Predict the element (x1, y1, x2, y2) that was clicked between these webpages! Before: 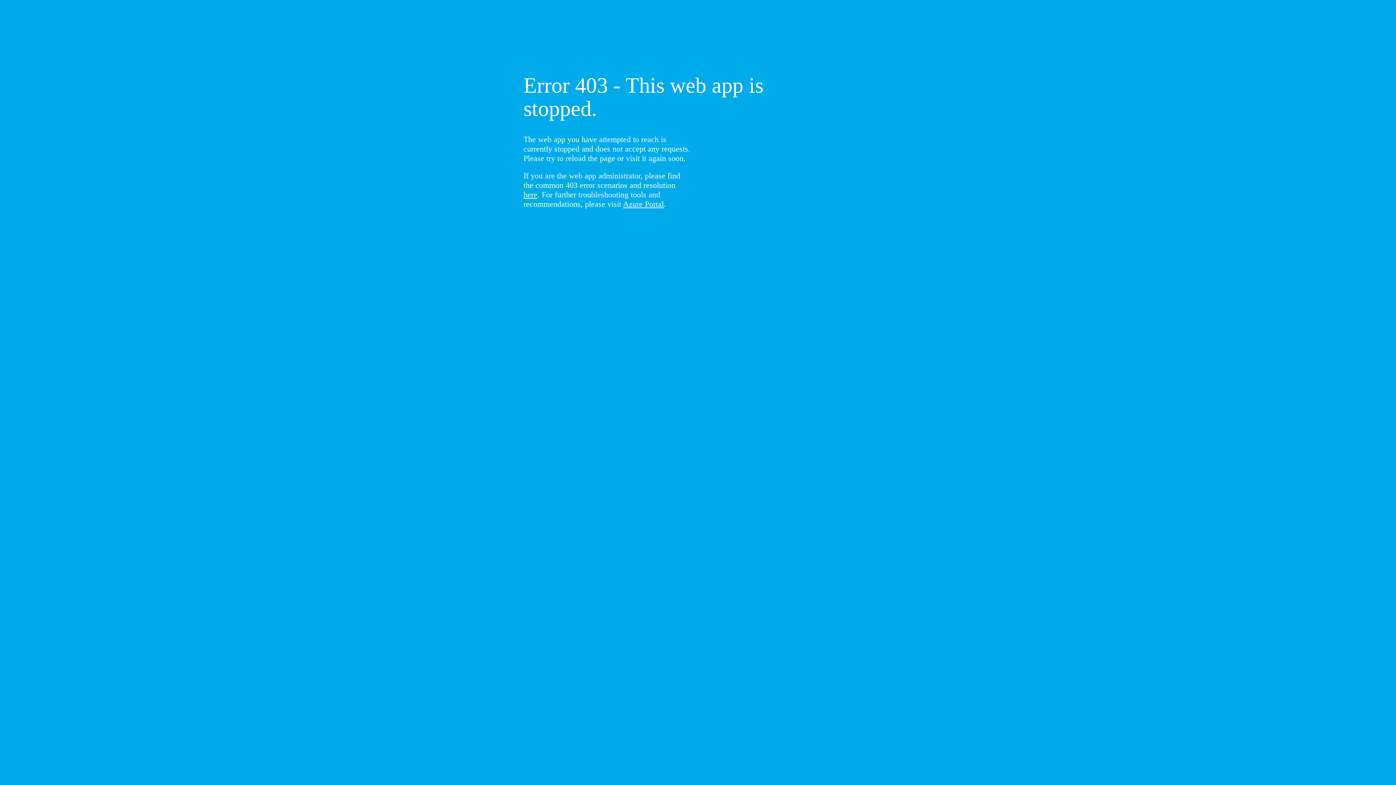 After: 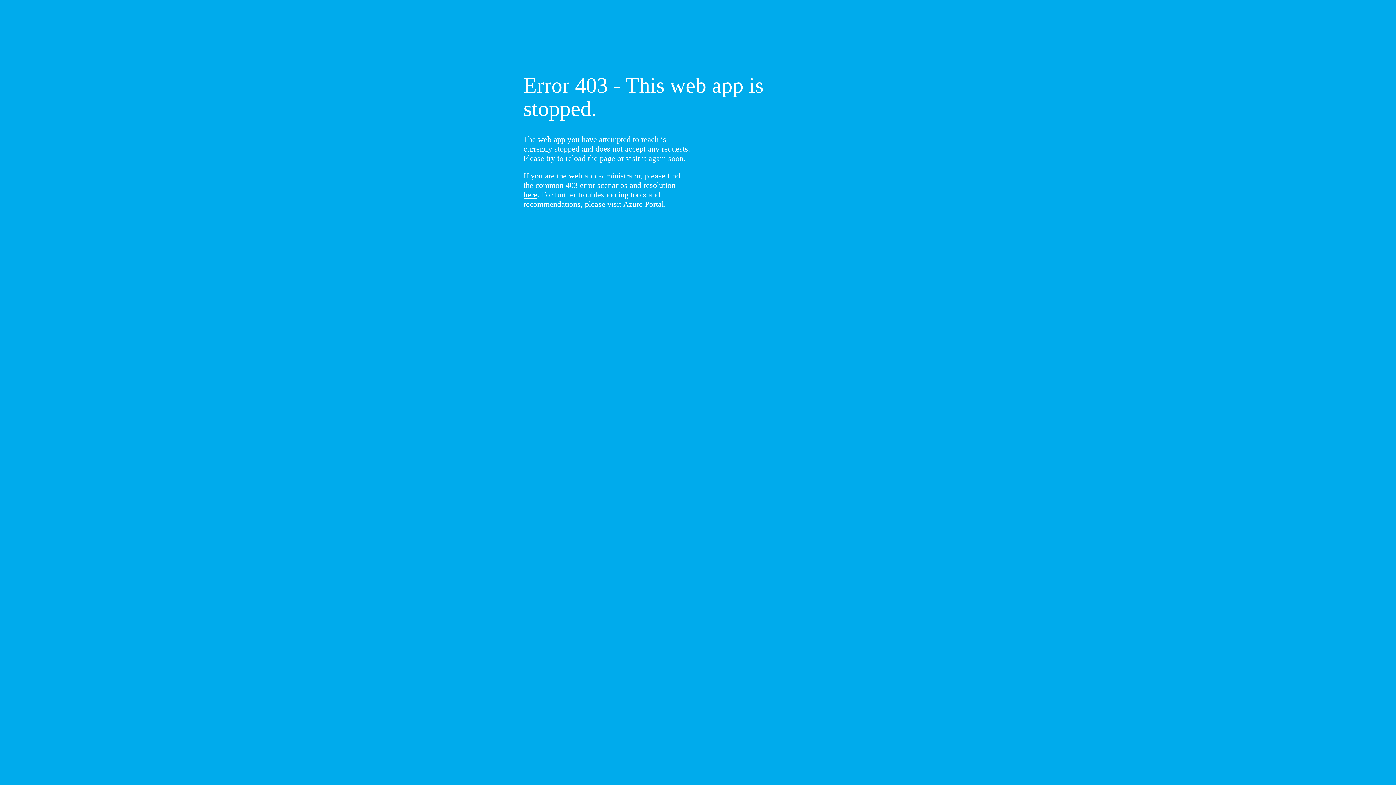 Action: bbox: (523, 190, 537, 199) label: here